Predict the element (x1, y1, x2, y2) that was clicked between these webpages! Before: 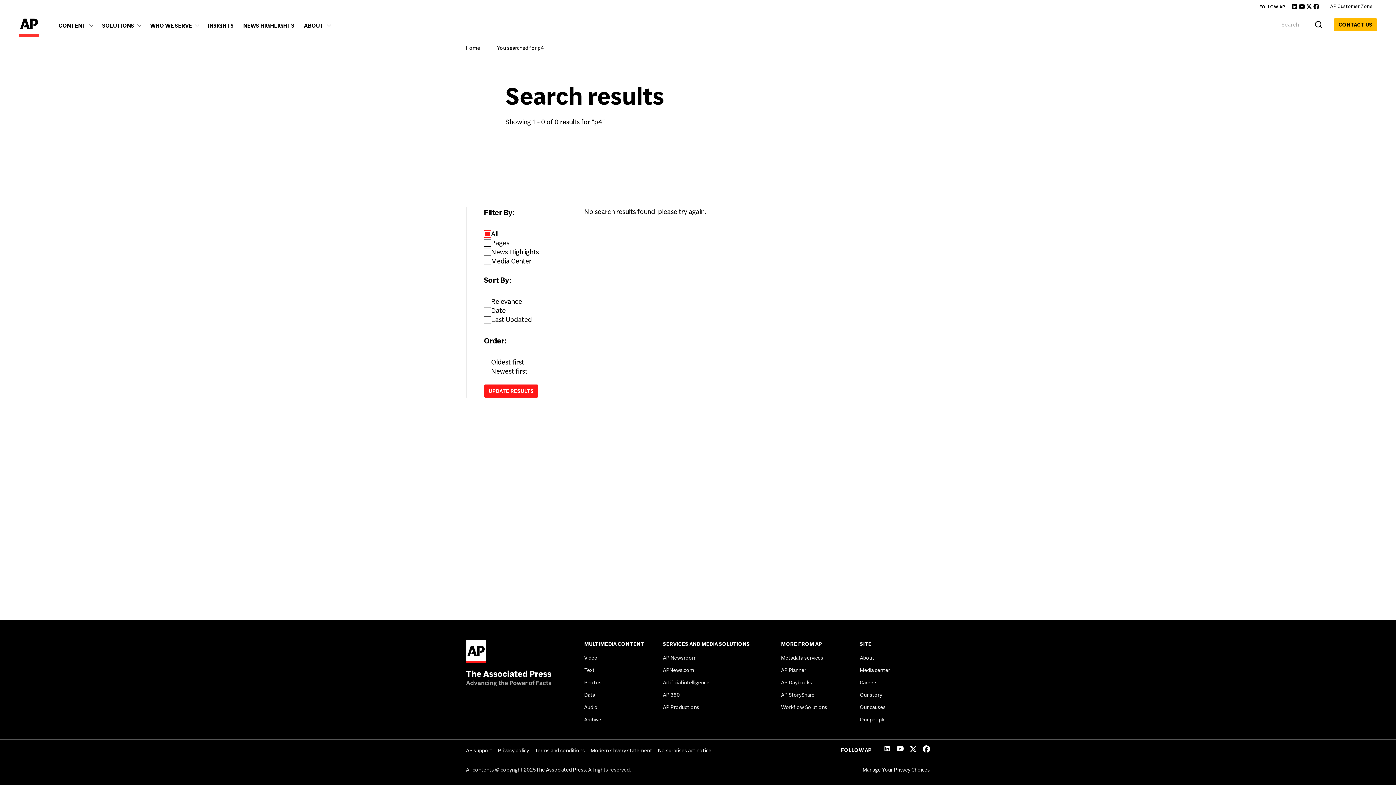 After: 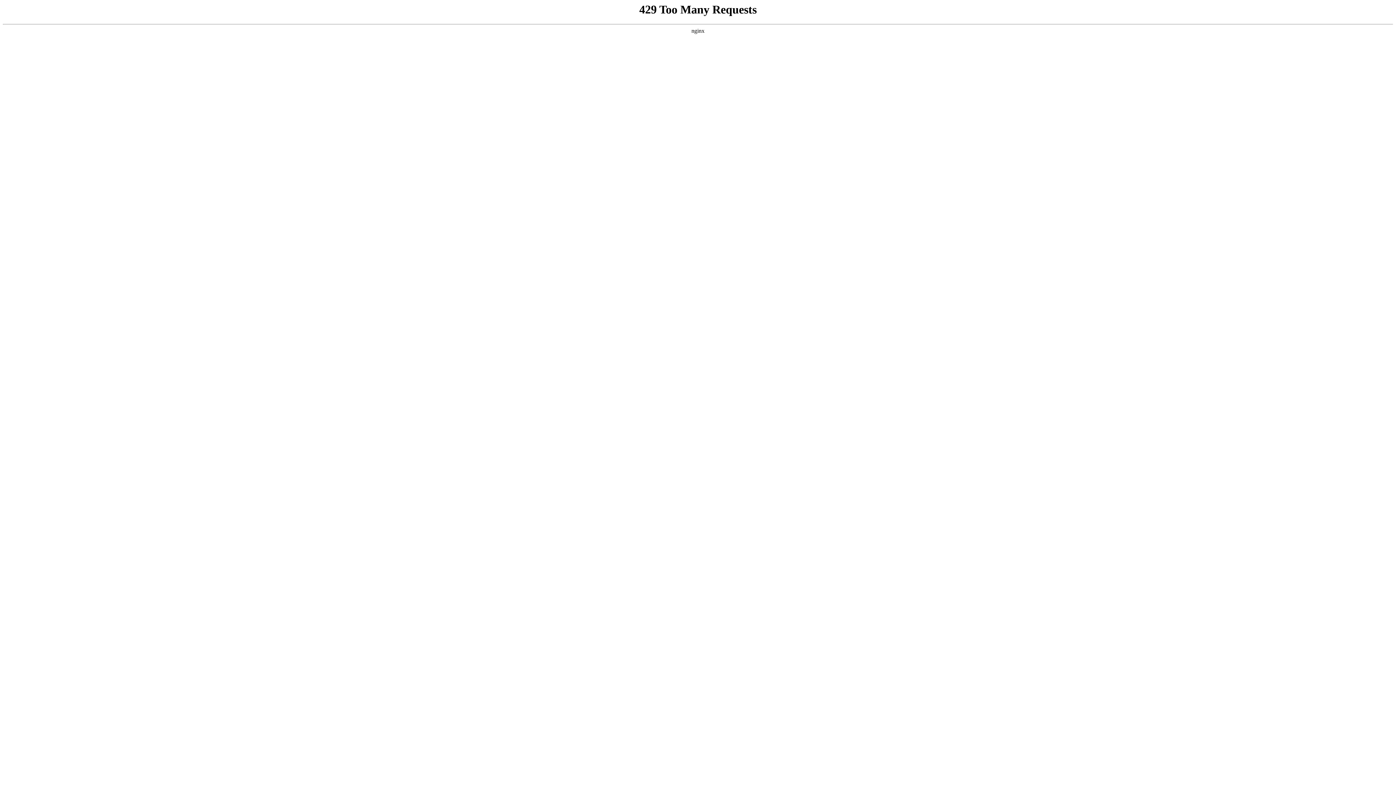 Action: bbox: (534, 747, 585, 754) label: Terms and conditions